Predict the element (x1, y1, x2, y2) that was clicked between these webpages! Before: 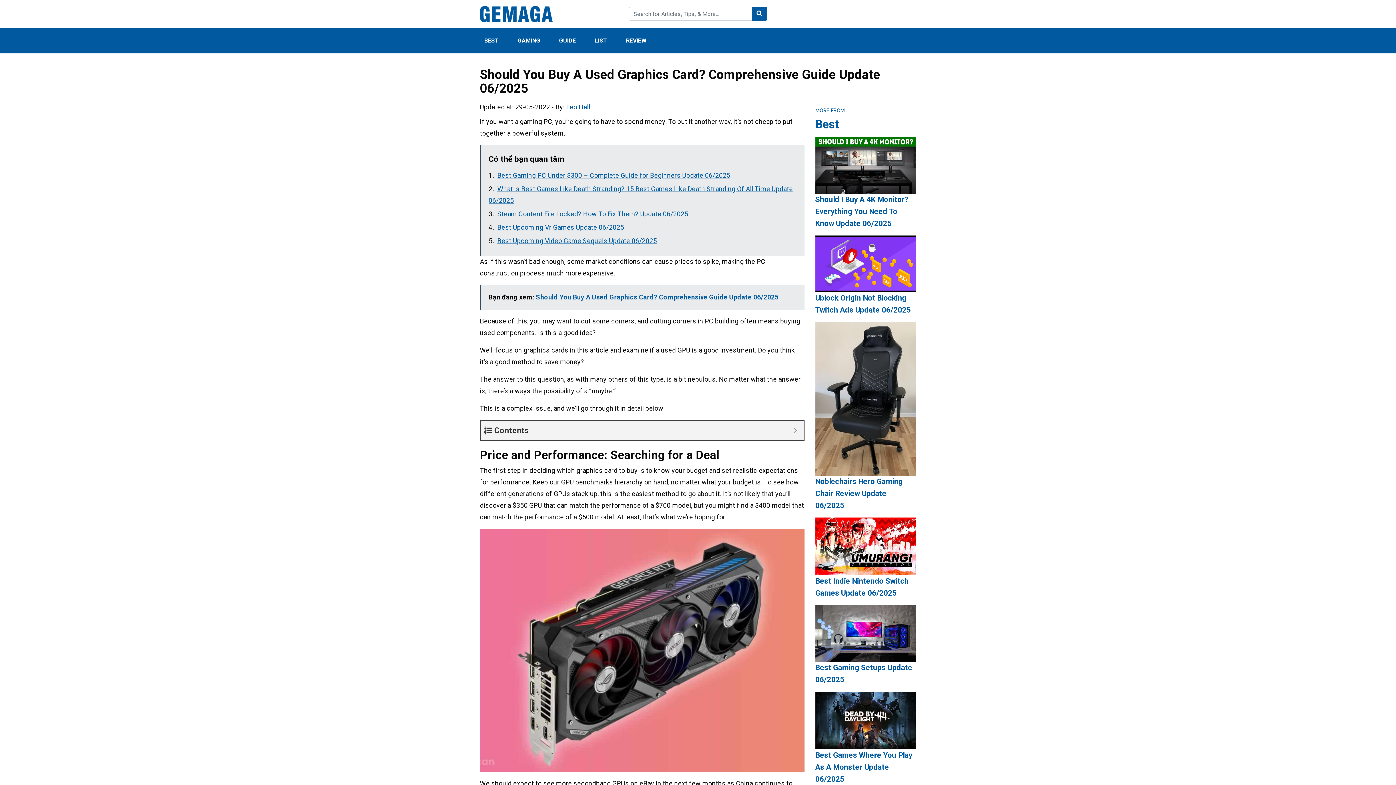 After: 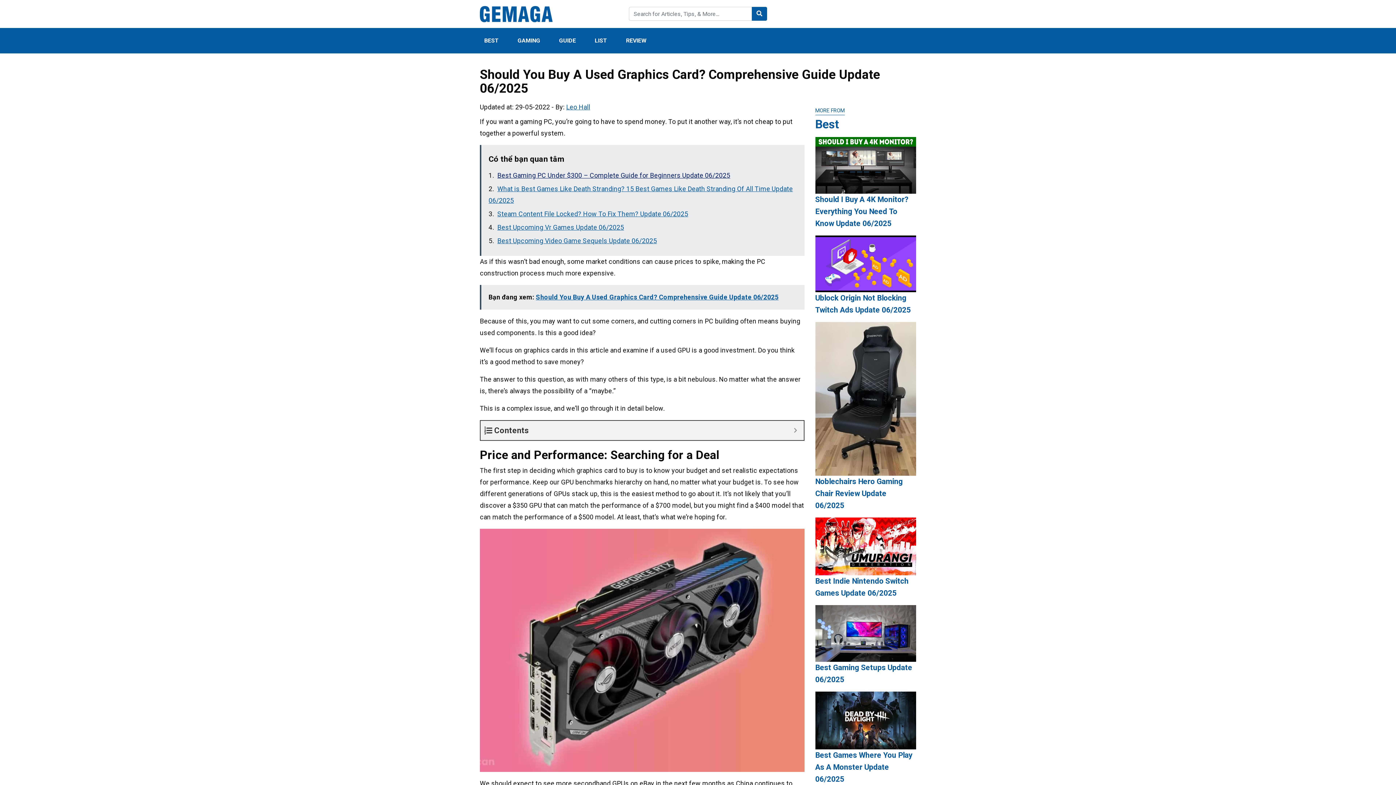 Action: label: Best Gaming PC Under $300 – Complete Guide for Beginners Update 06/2025 bbox: (497, 171, 730, 179)